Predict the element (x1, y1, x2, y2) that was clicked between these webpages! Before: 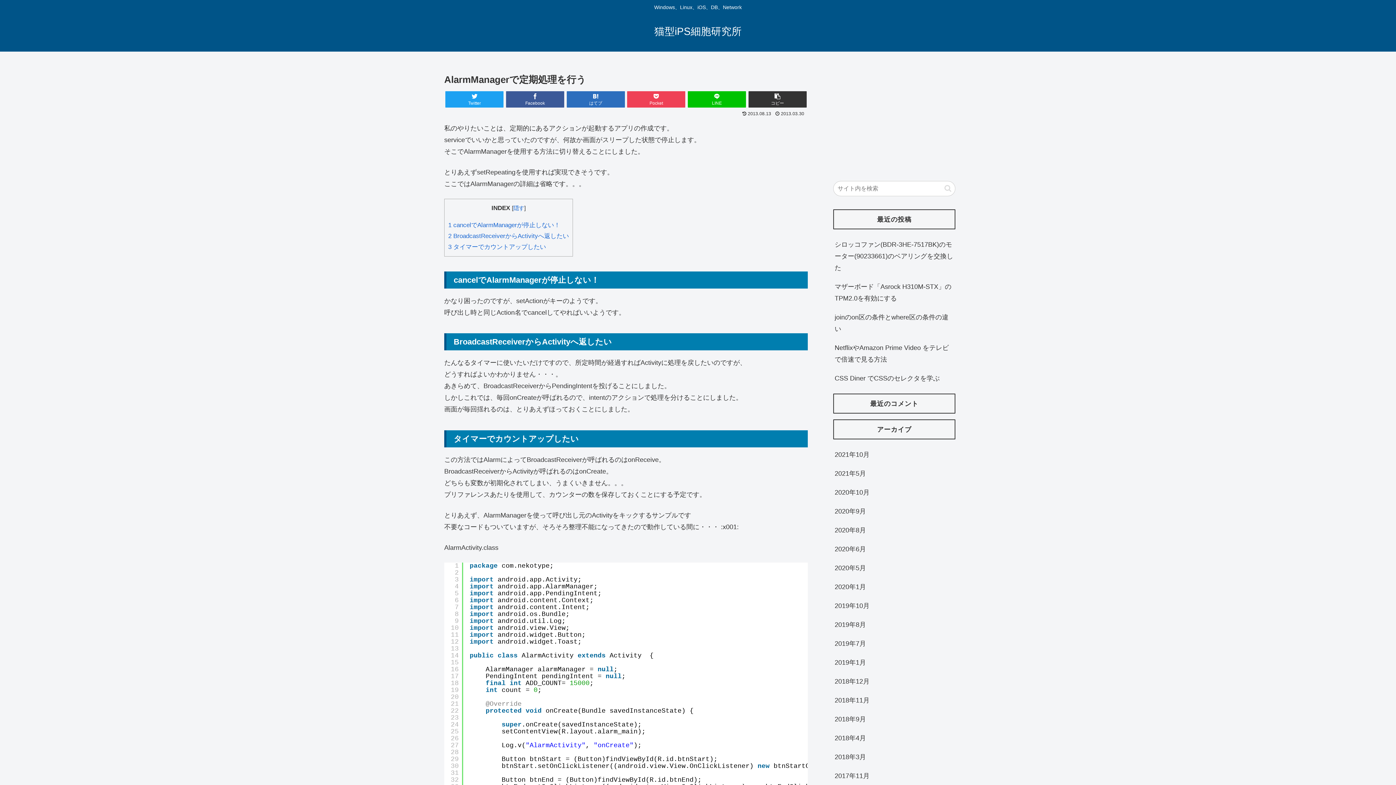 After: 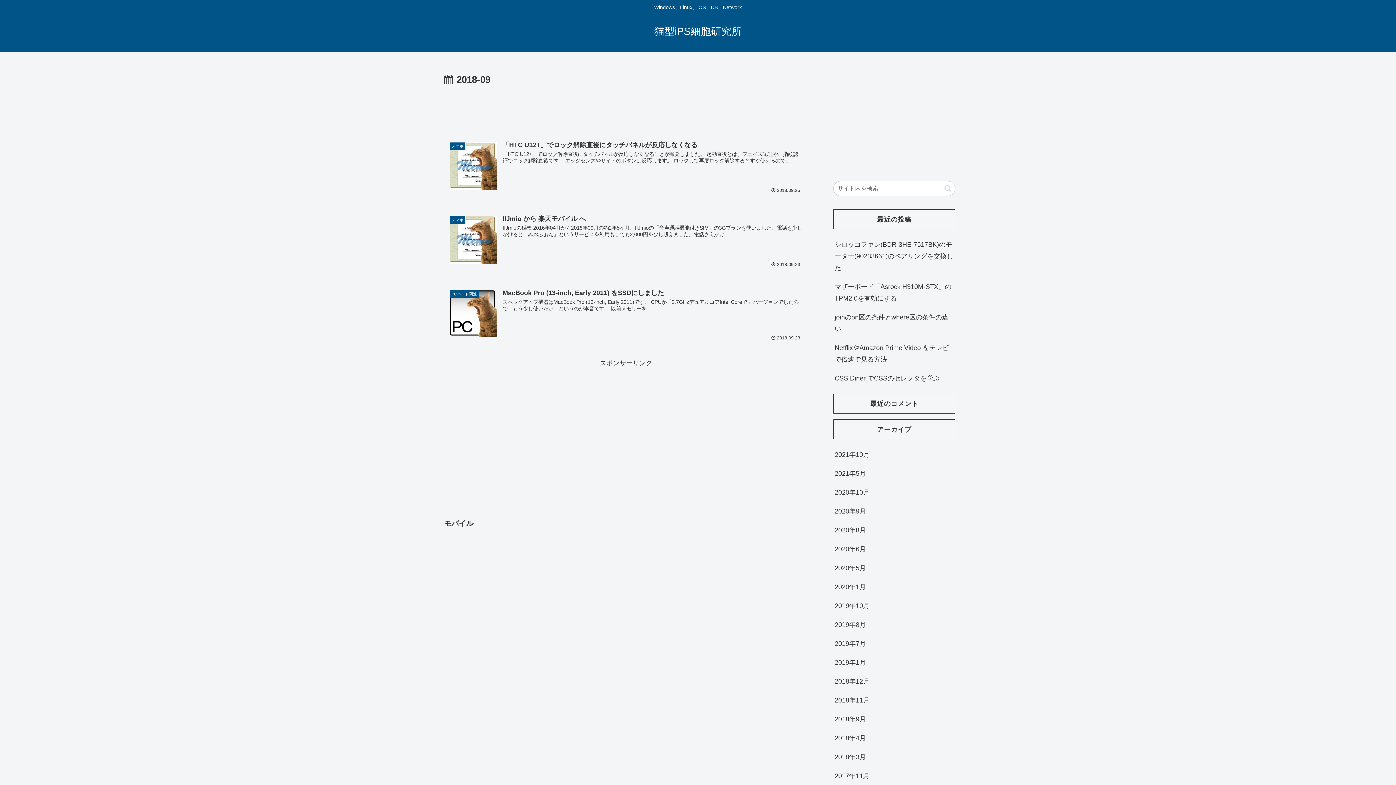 Action: label: 2018年9月 bbox: (833, 710, 955, 729)